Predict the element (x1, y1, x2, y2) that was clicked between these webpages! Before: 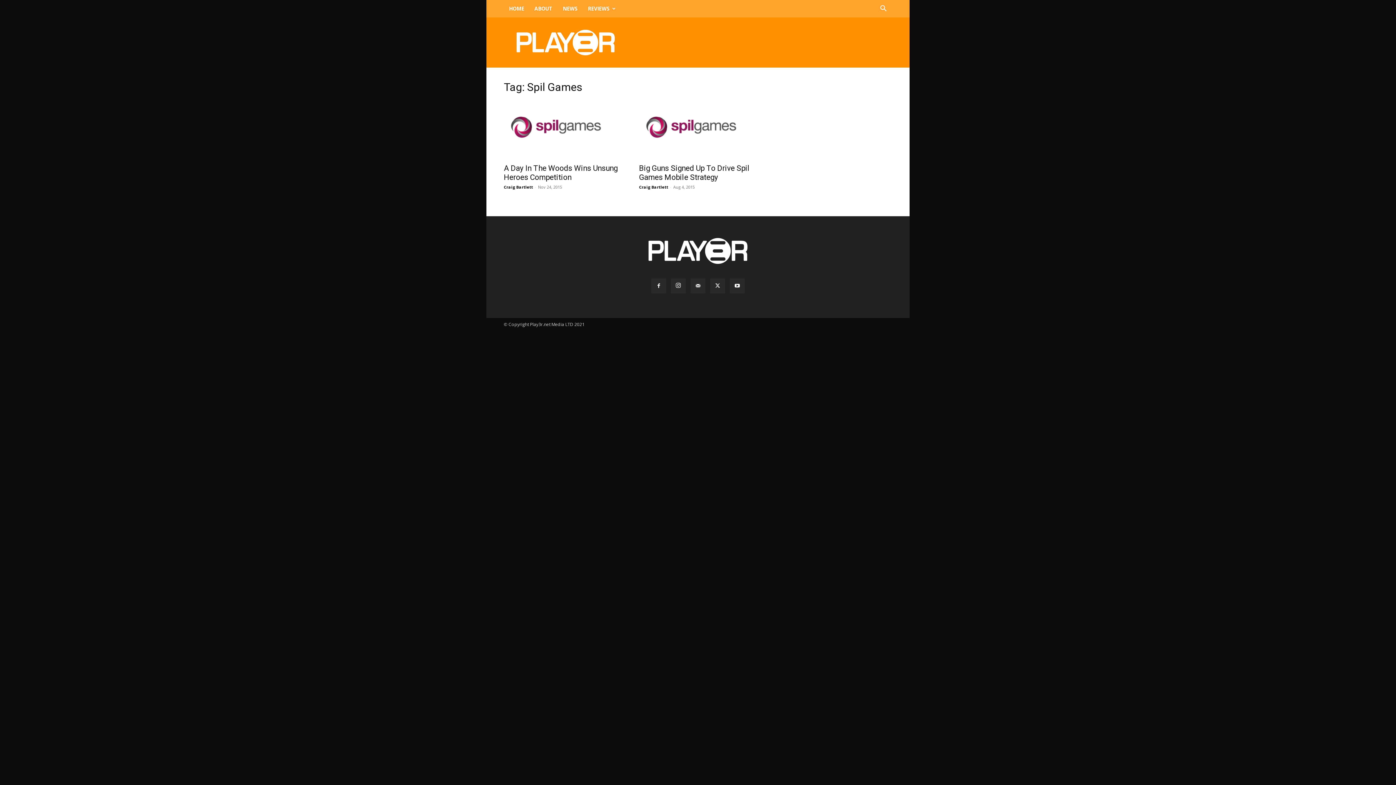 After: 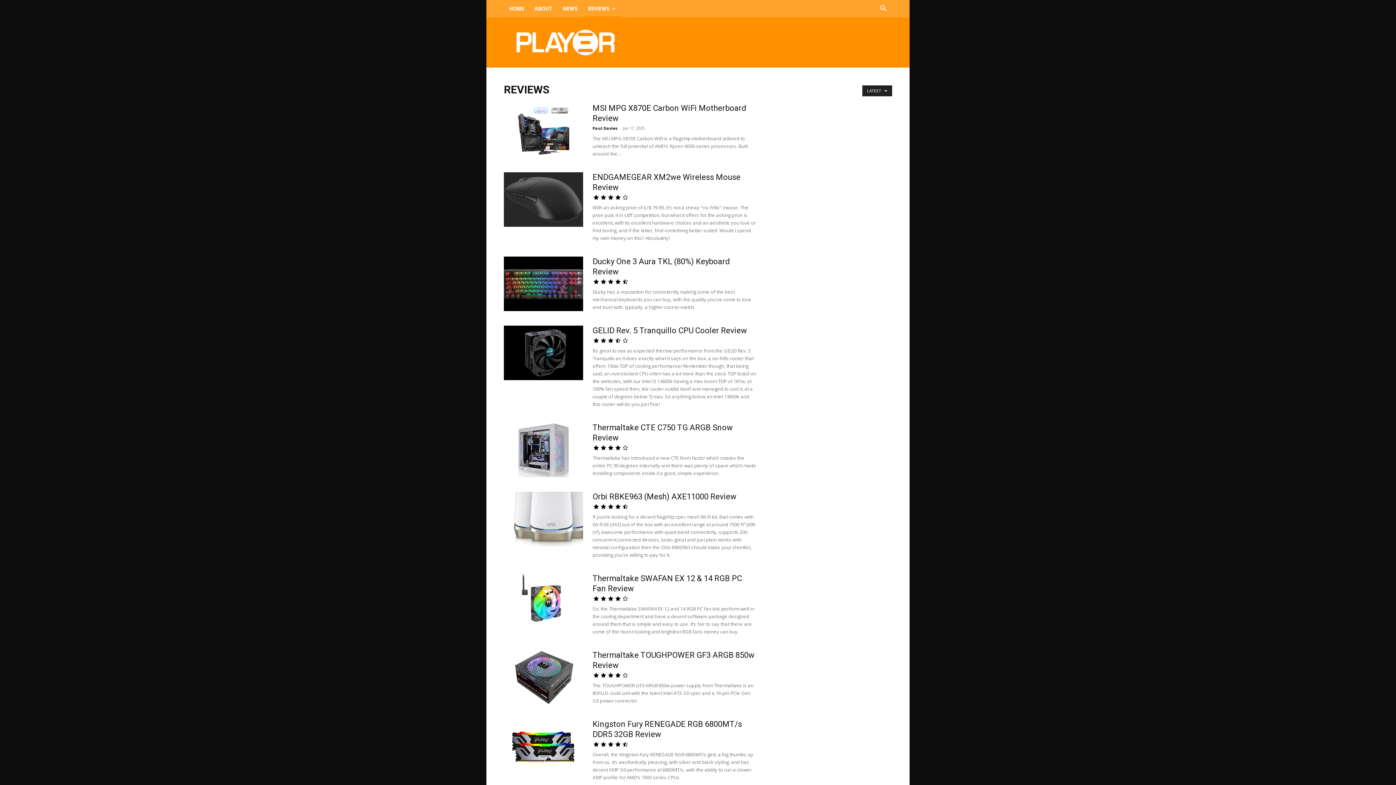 Action: label: REVIEWS bbox: (582, 0, 621, 17)